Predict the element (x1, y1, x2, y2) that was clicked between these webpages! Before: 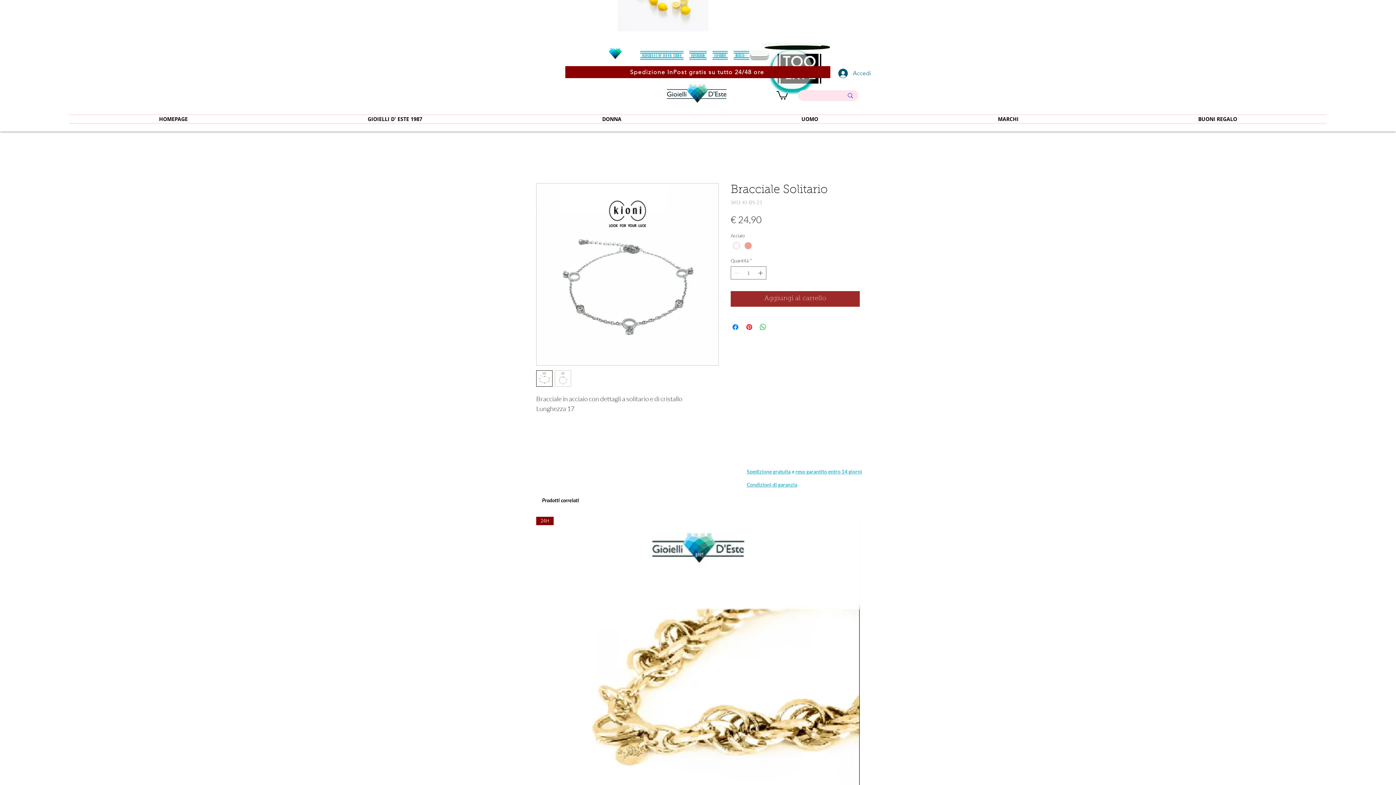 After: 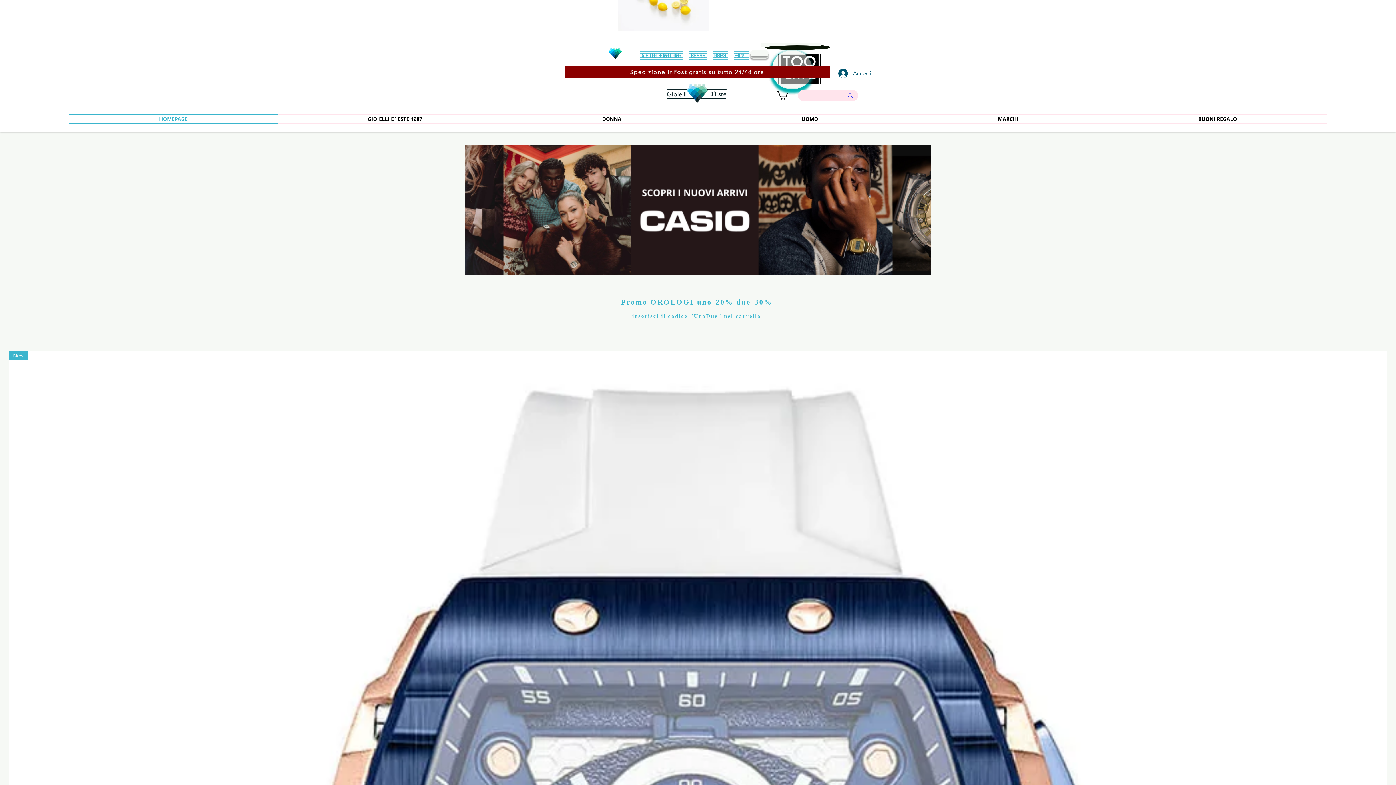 Action: bbox: (661, 81, 734, 103)